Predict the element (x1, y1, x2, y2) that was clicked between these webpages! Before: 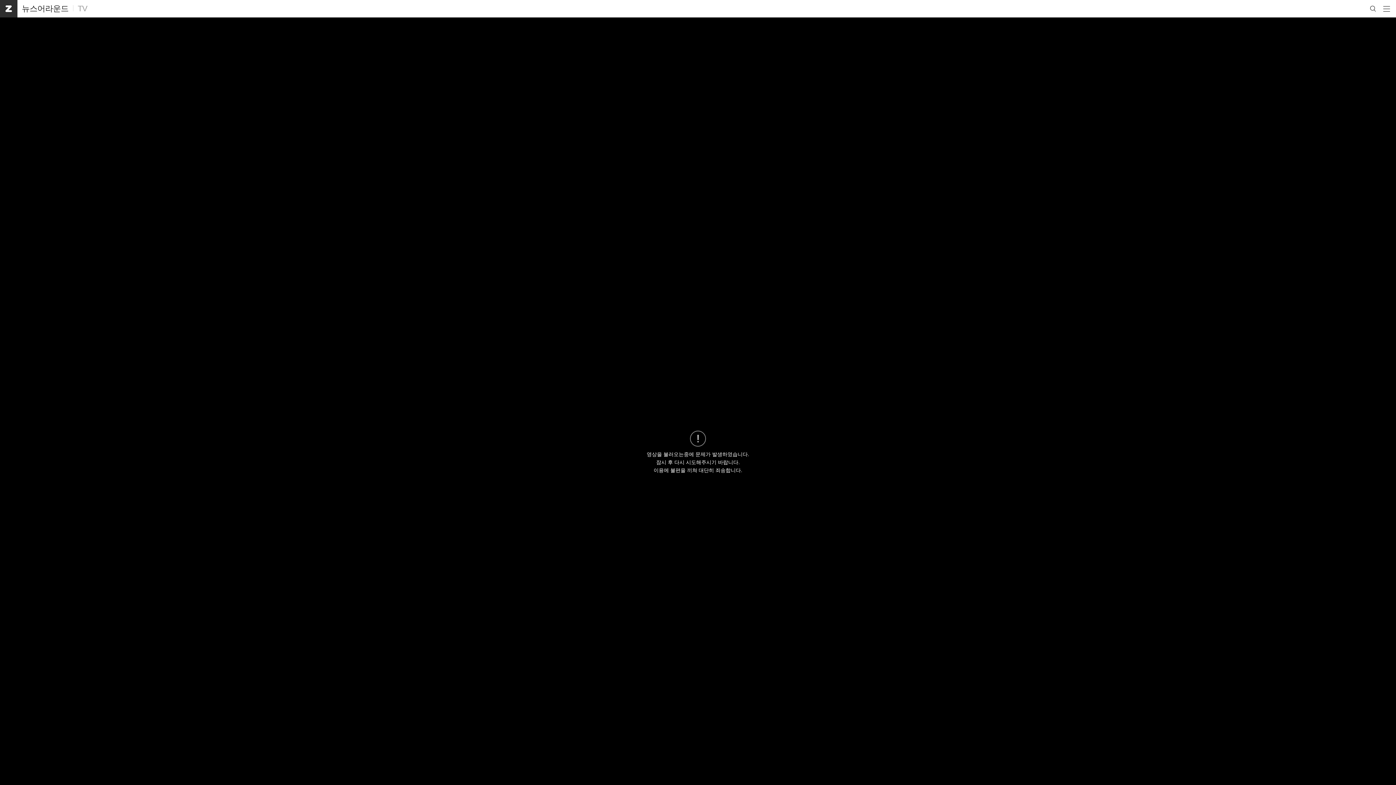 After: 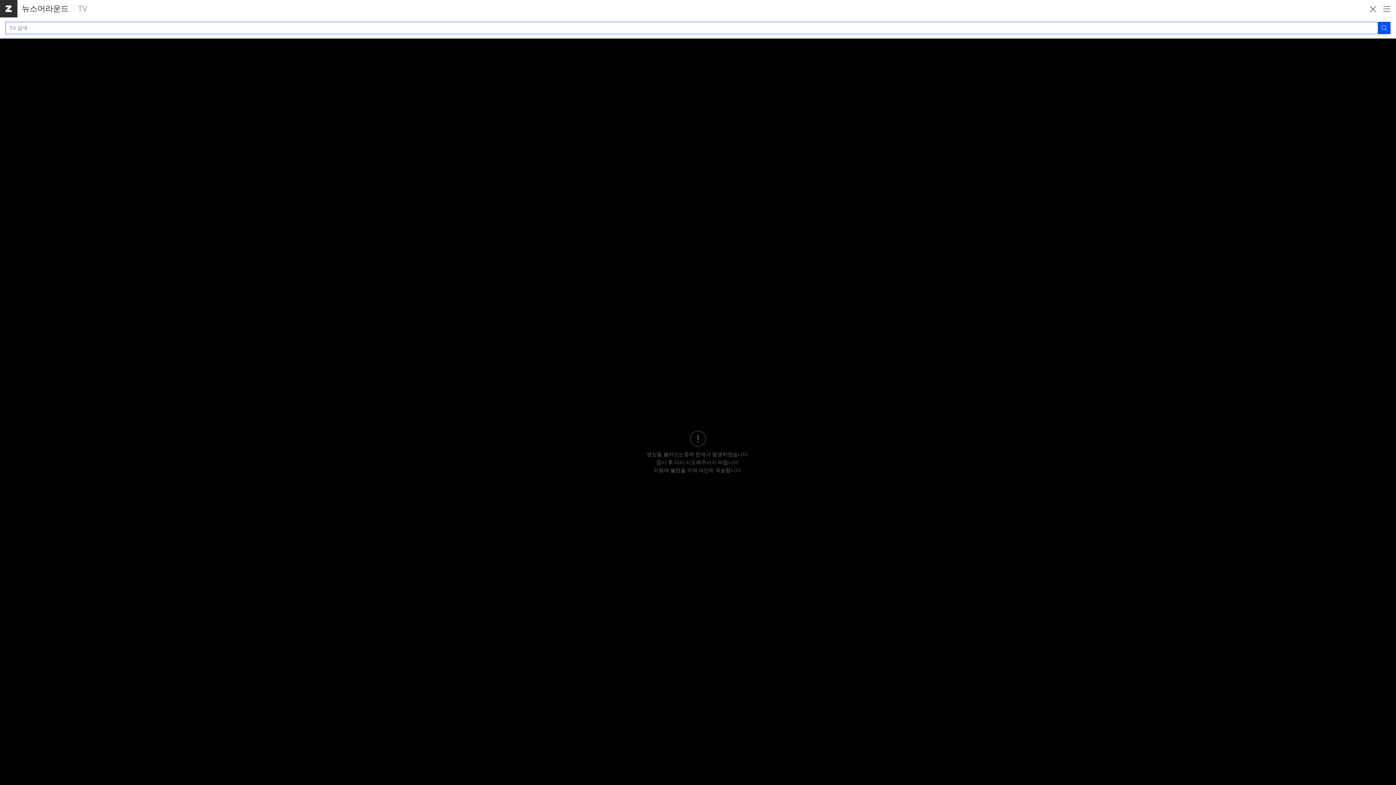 Action: label: 검색 bbox: (1366, 0, 1380, 17)